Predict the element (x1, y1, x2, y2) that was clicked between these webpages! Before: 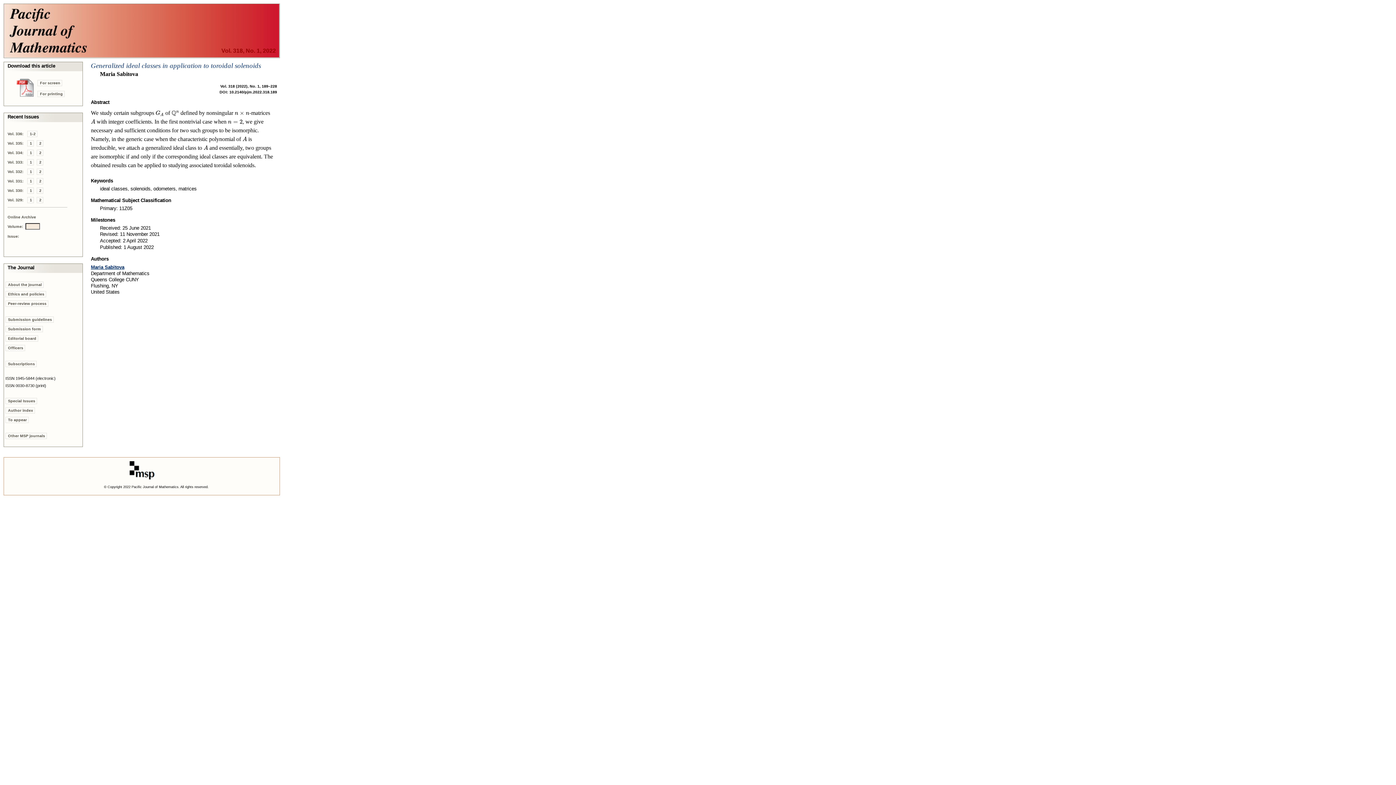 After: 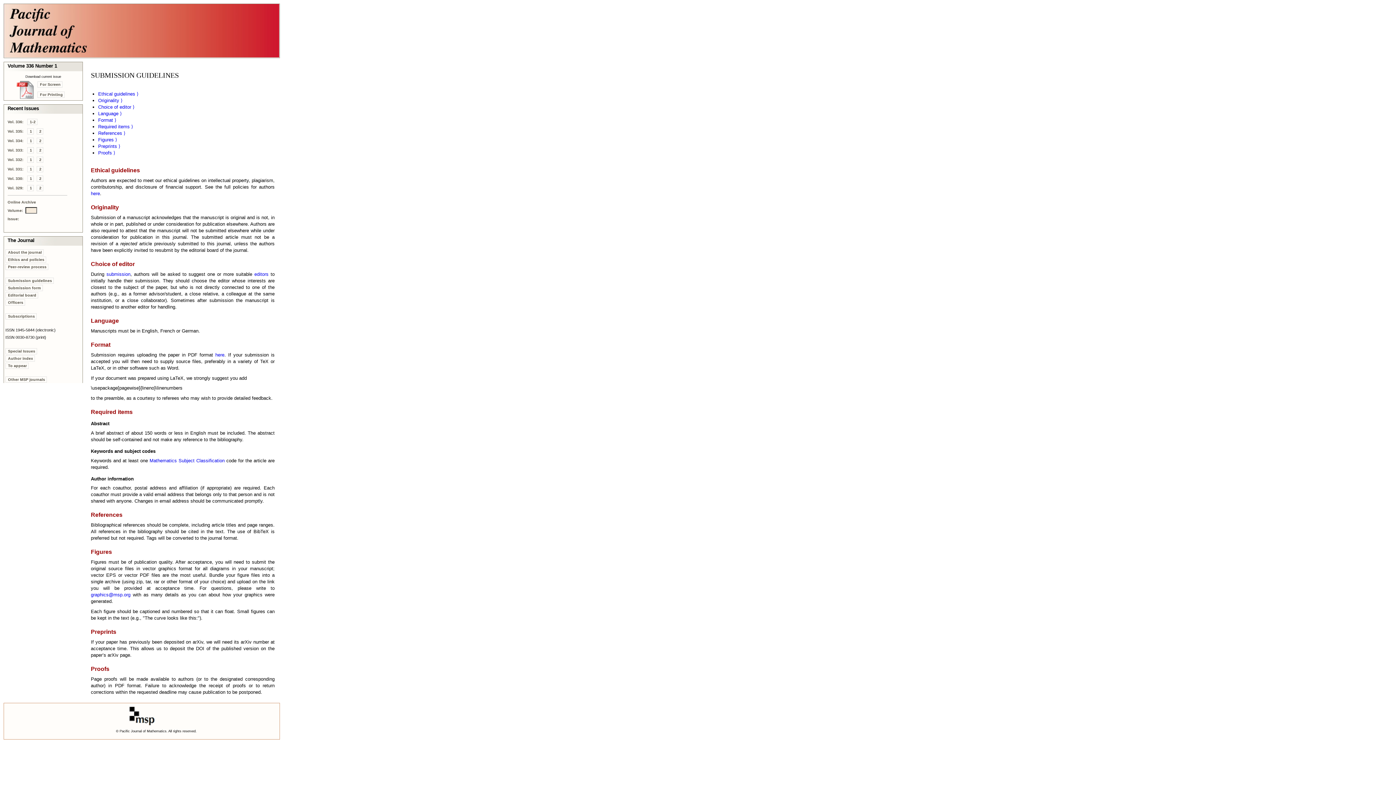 Action: bbox: (5, 316, 53, 322) label: Submission guidelines